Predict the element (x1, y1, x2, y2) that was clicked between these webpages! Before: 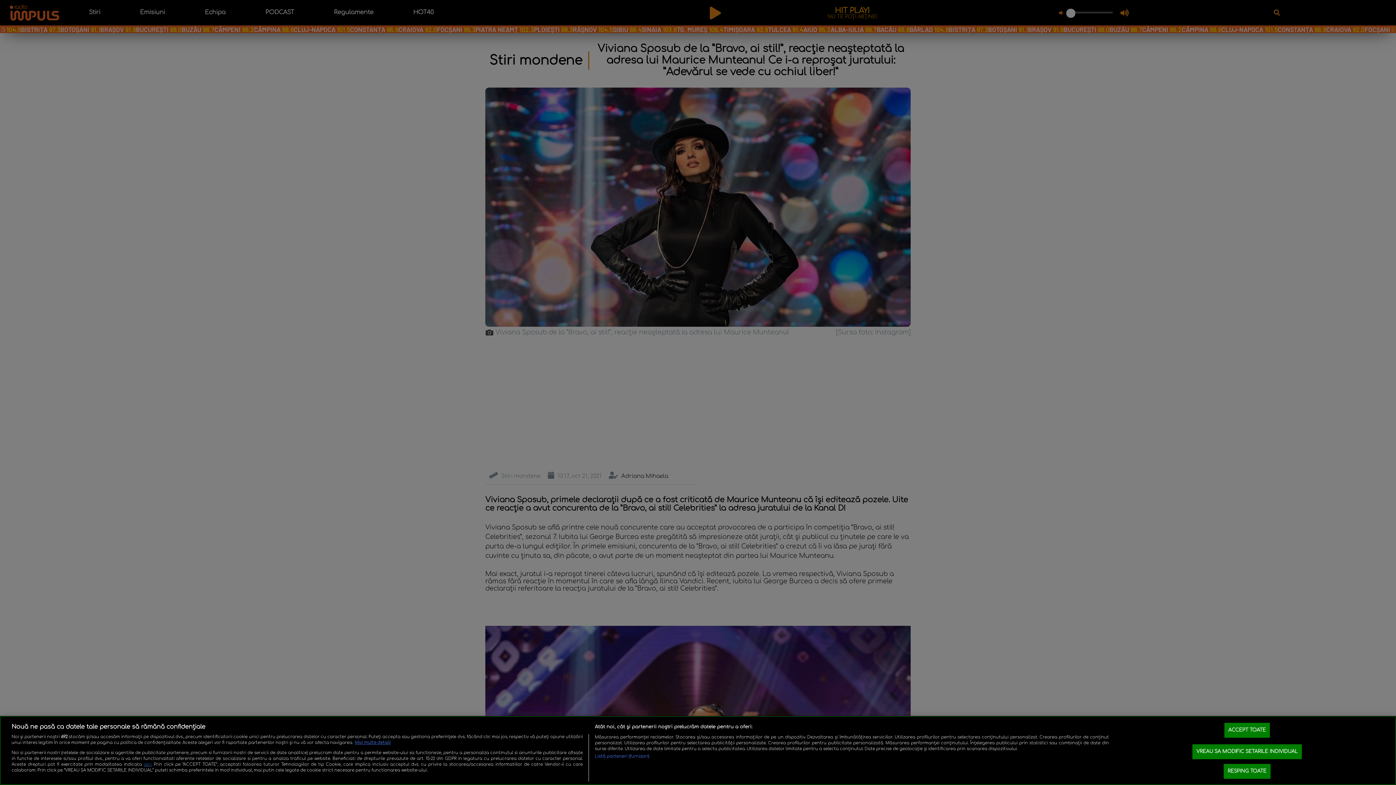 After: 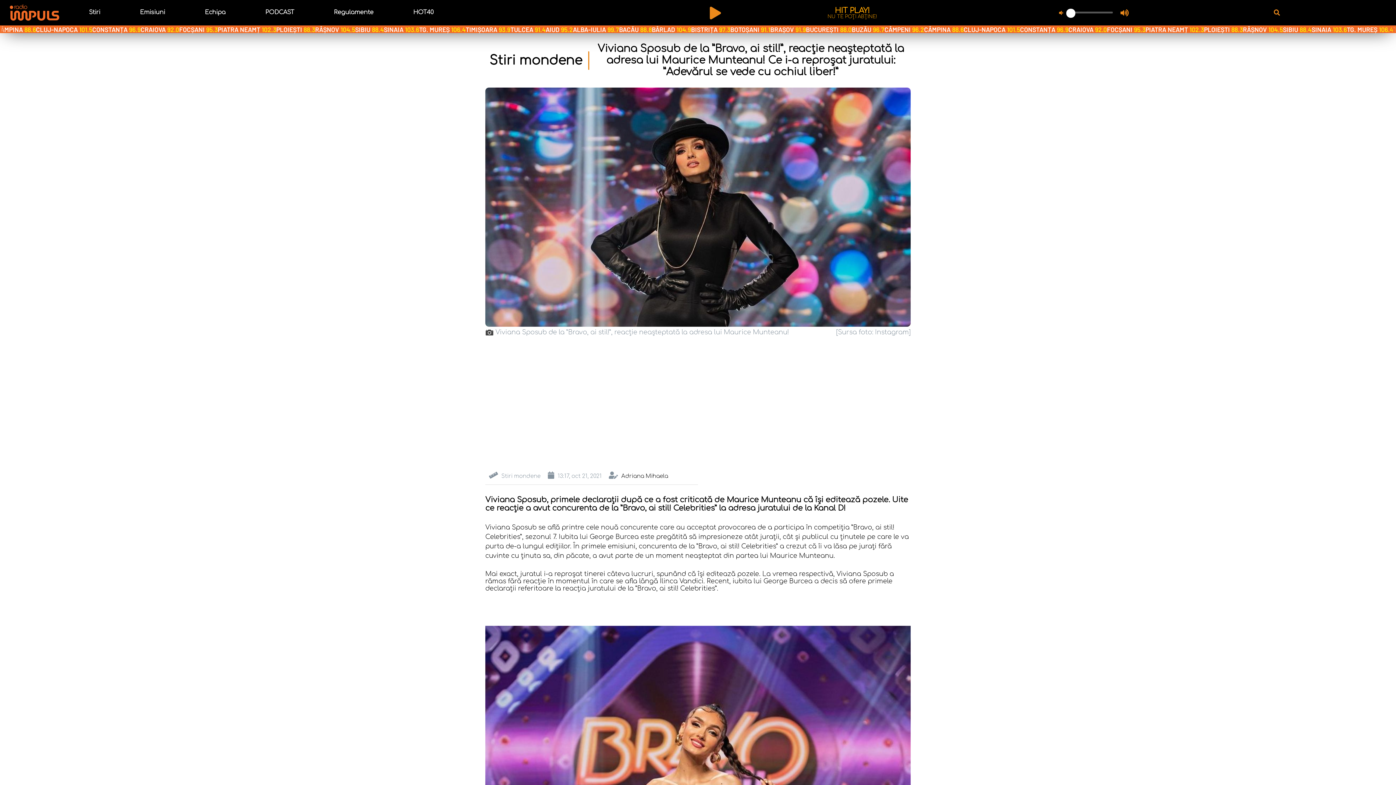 Action: label: RESPING TOATE bbox: (1224, 764, 1270, 779)